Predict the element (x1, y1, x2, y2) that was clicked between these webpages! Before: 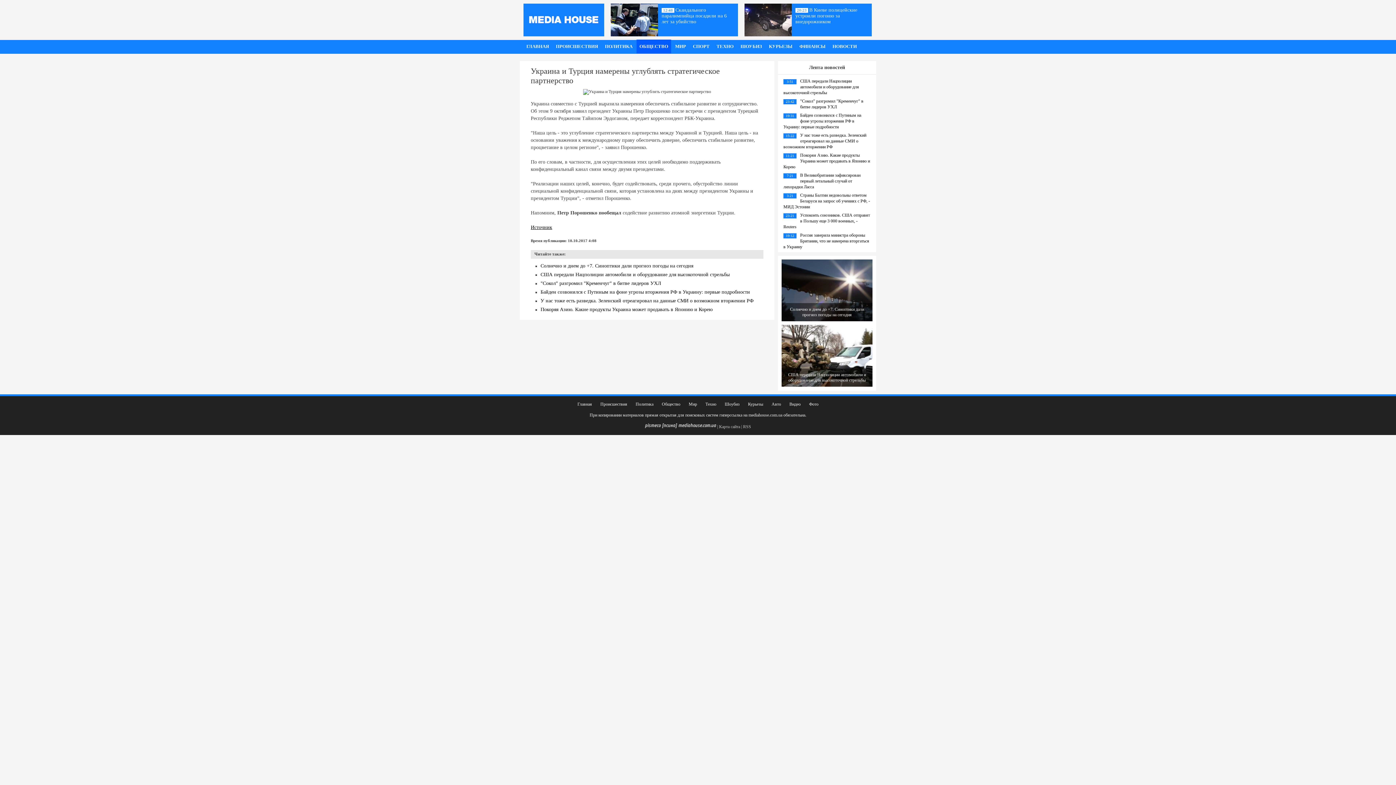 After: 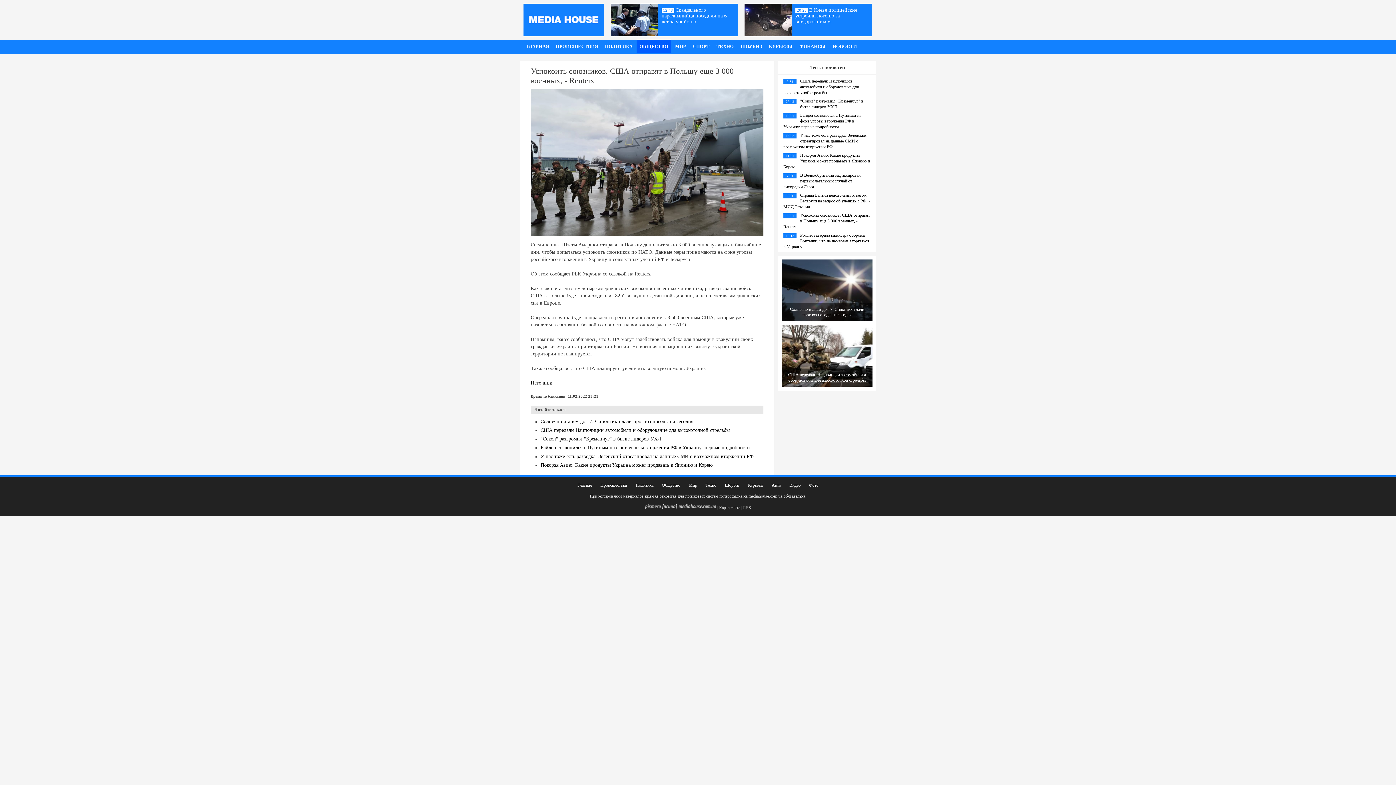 Action: bbox: (783, 212, 870, 229) label: Успокоить союзников. США отправят в Польшу еще 3 000 военных, - Reuters